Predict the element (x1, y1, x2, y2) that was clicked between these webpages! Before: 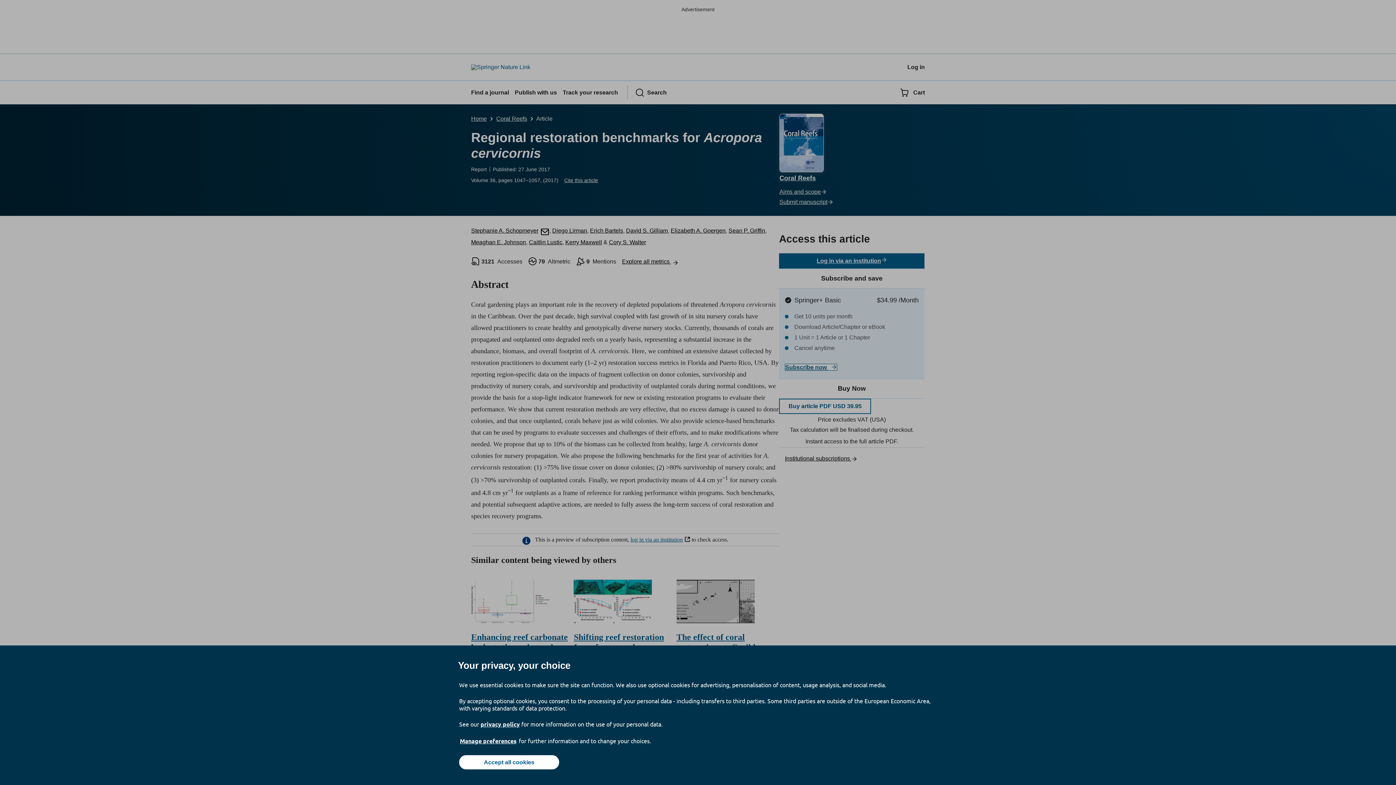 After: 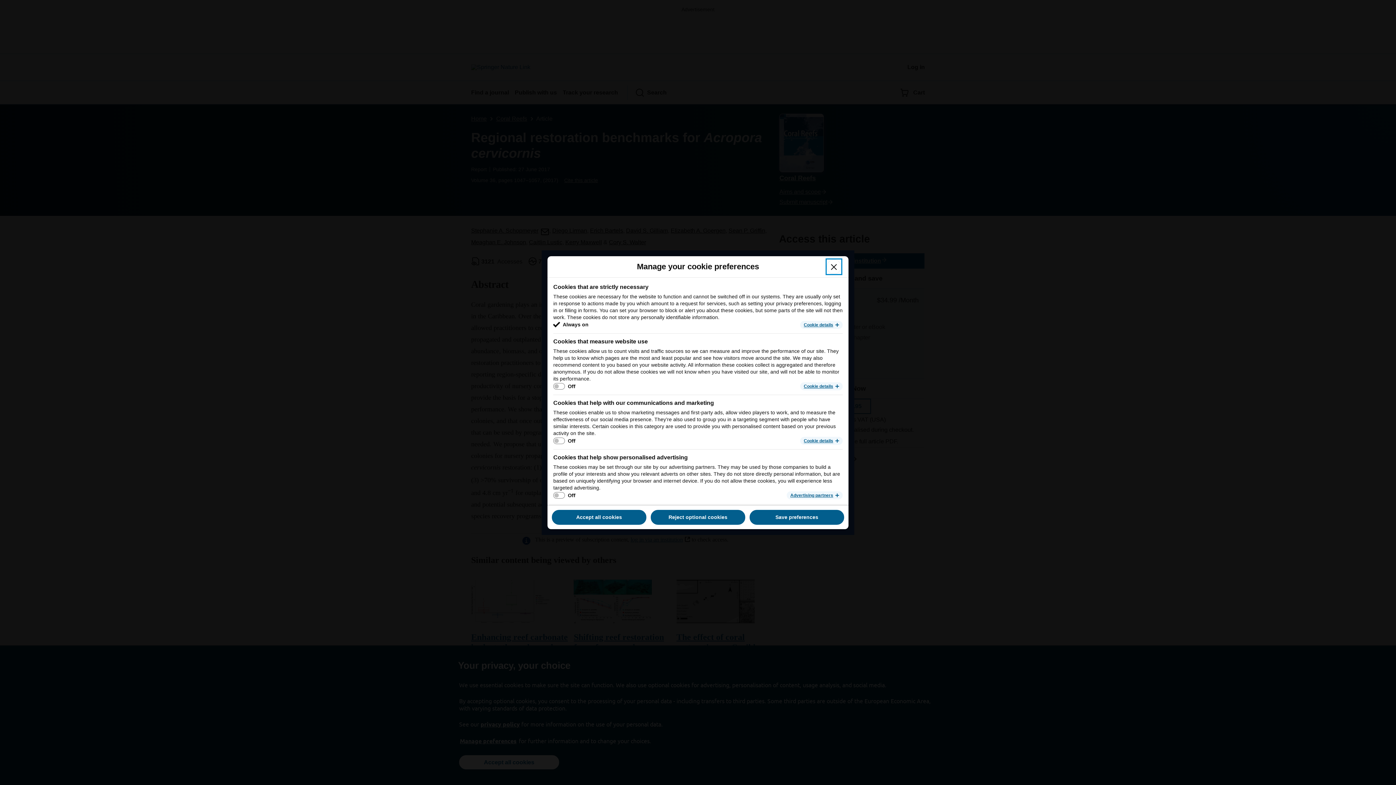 Action: label: Manage preferences bbox: (459, 737, 517, 745)